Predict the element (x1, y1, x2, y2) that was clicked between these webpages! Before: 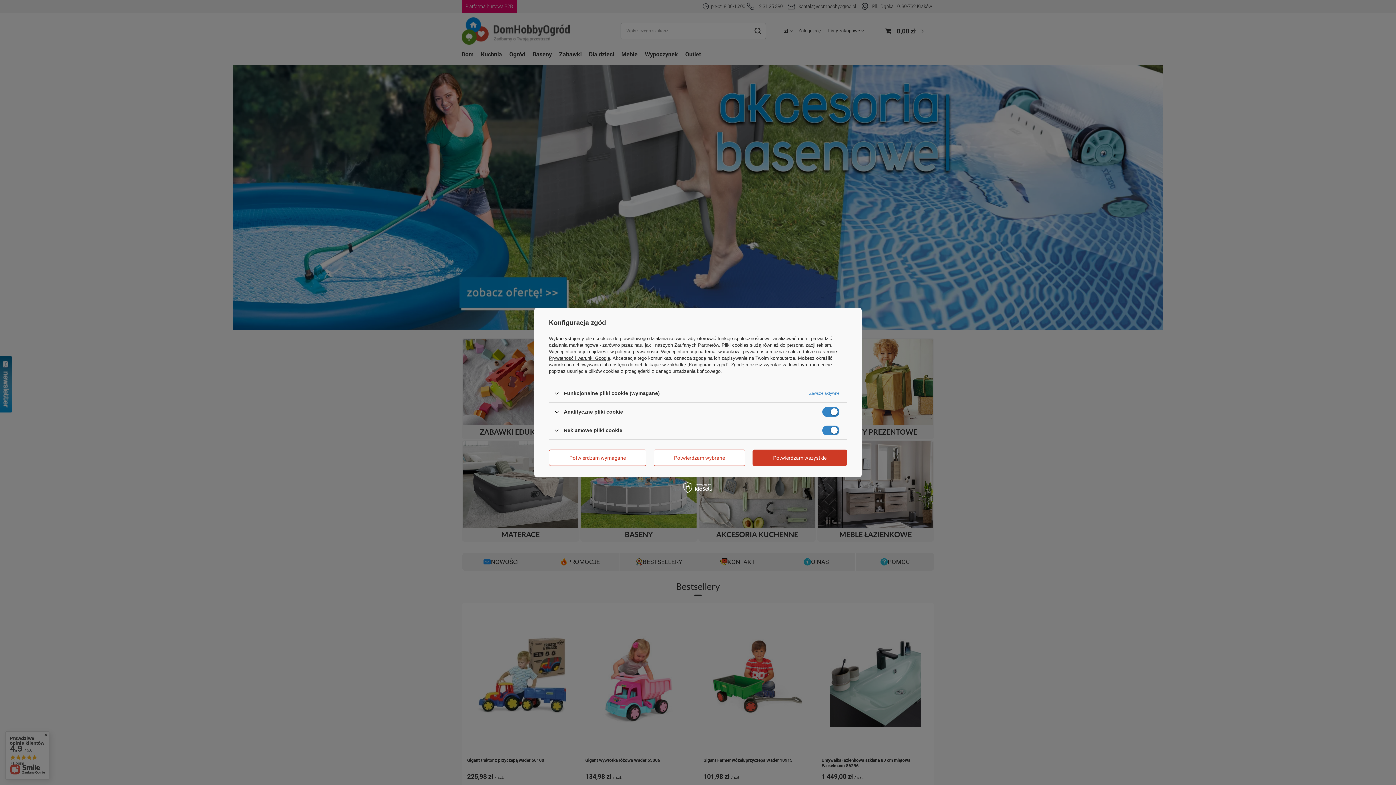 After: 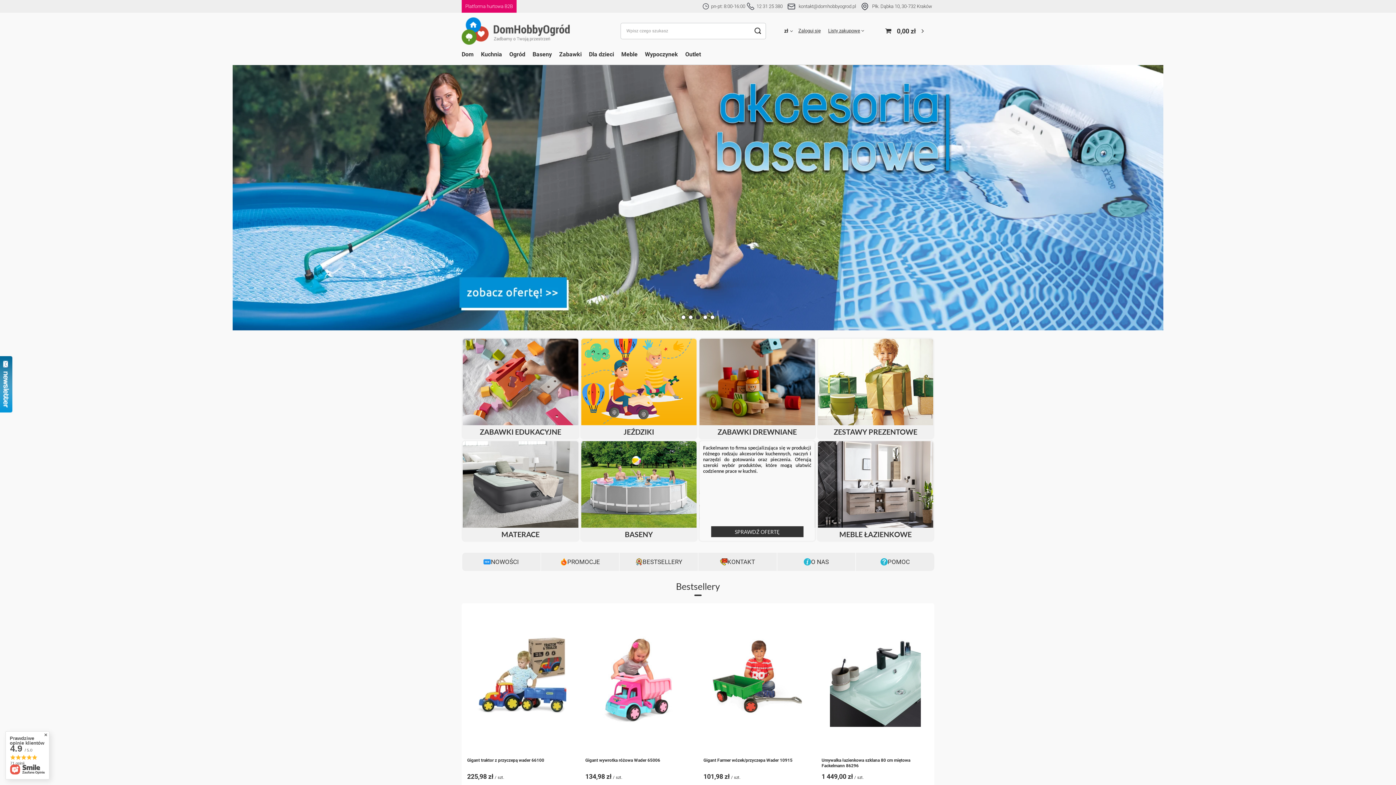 Action: label: Potwierdzam wszystkie bbox: (752, 449, 847, 466)